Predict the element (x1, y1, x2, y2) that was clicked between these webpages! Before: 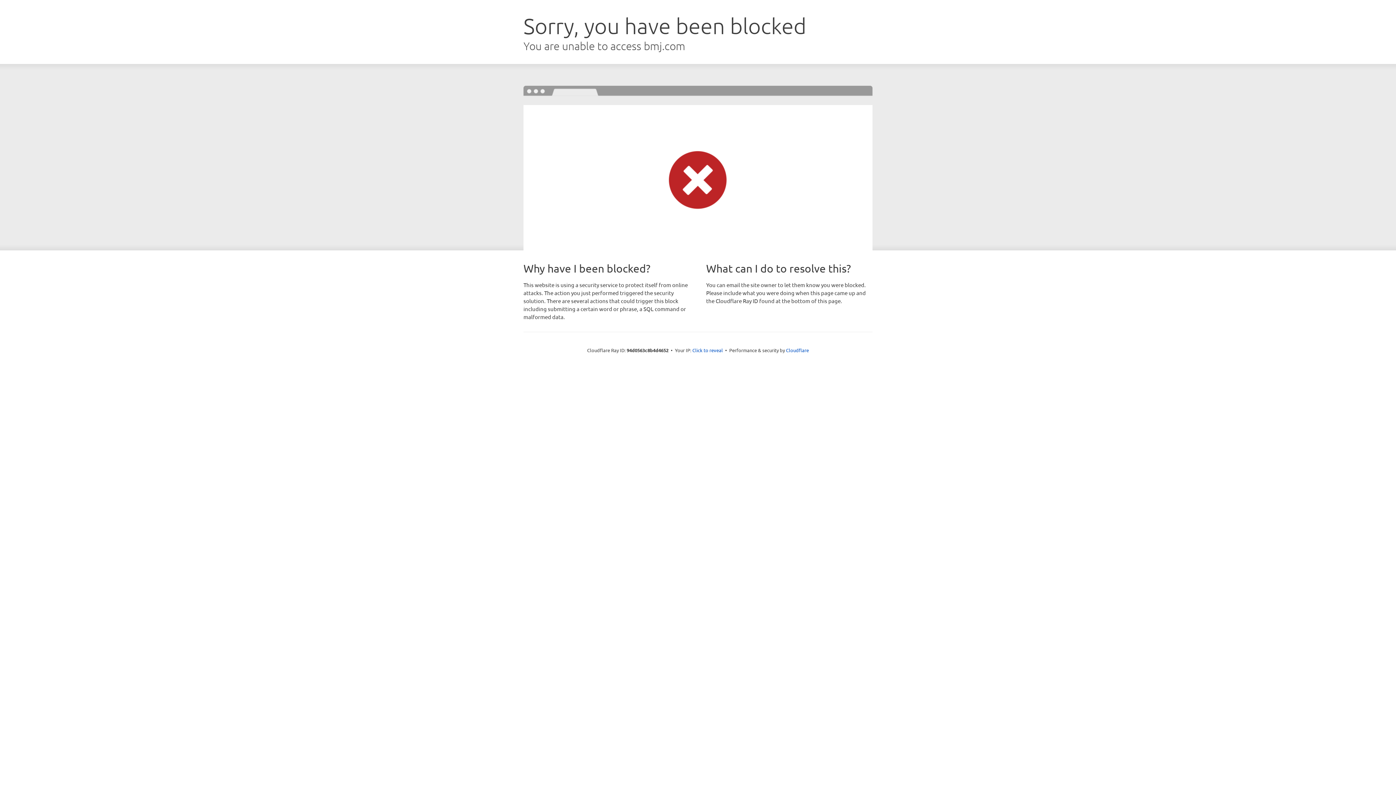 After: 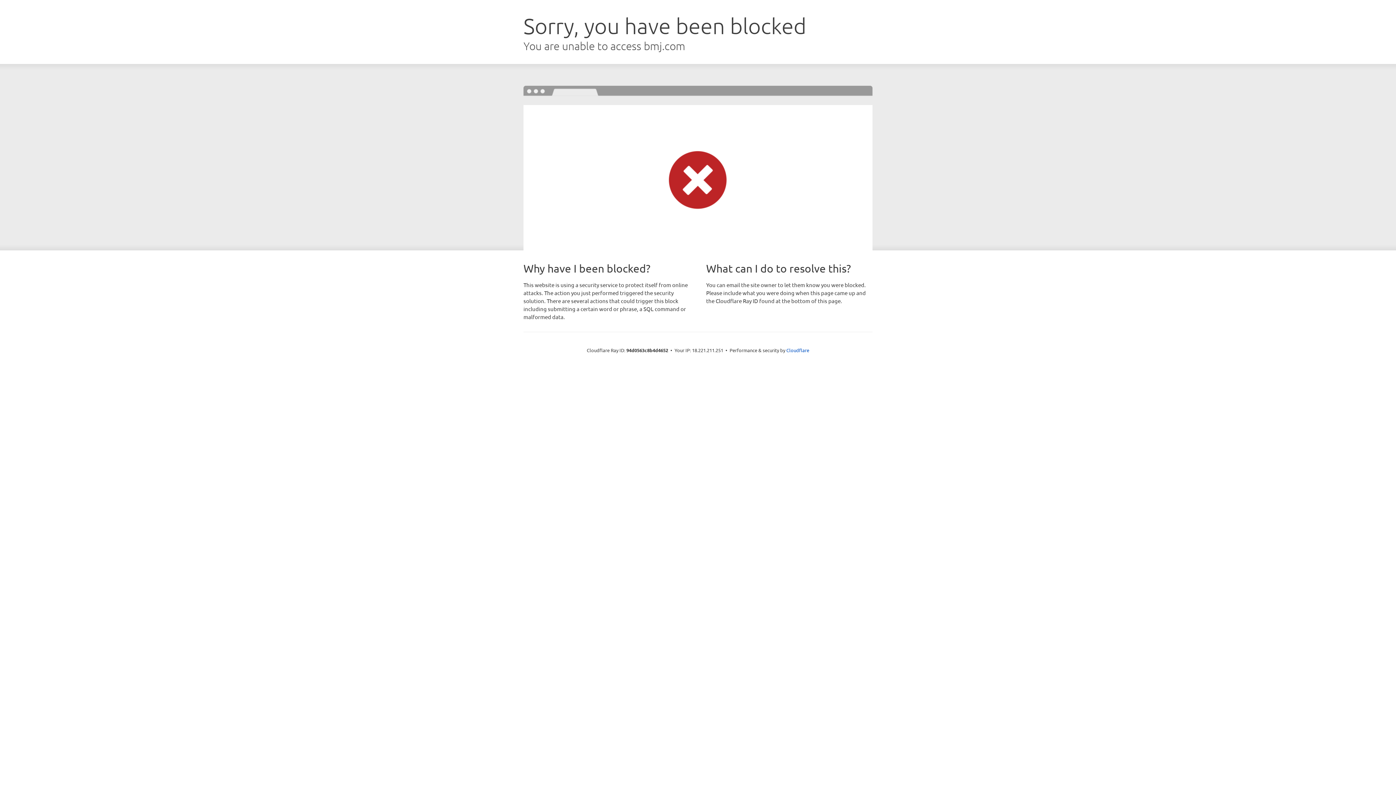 Action: bbox: (692, 346, 723, 353) label: Click to reveal